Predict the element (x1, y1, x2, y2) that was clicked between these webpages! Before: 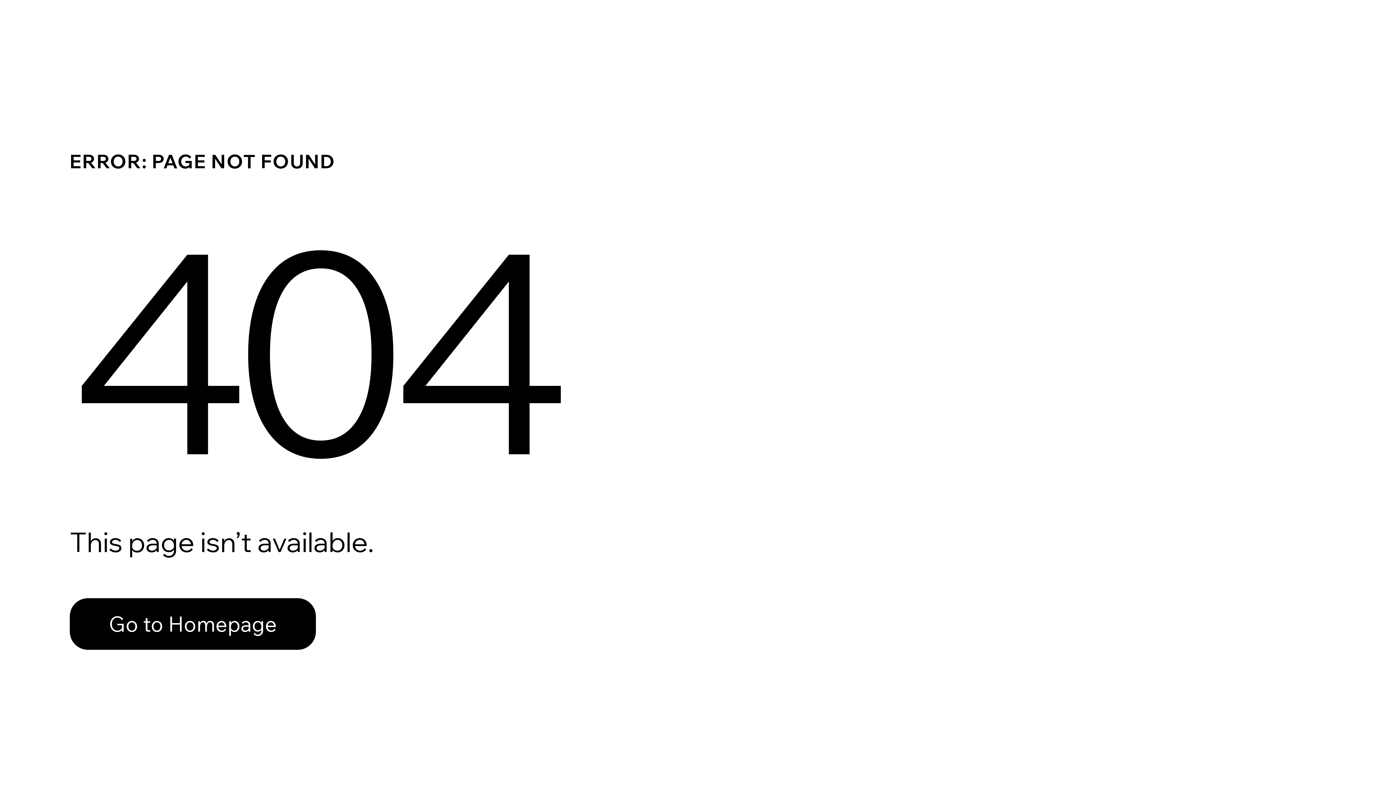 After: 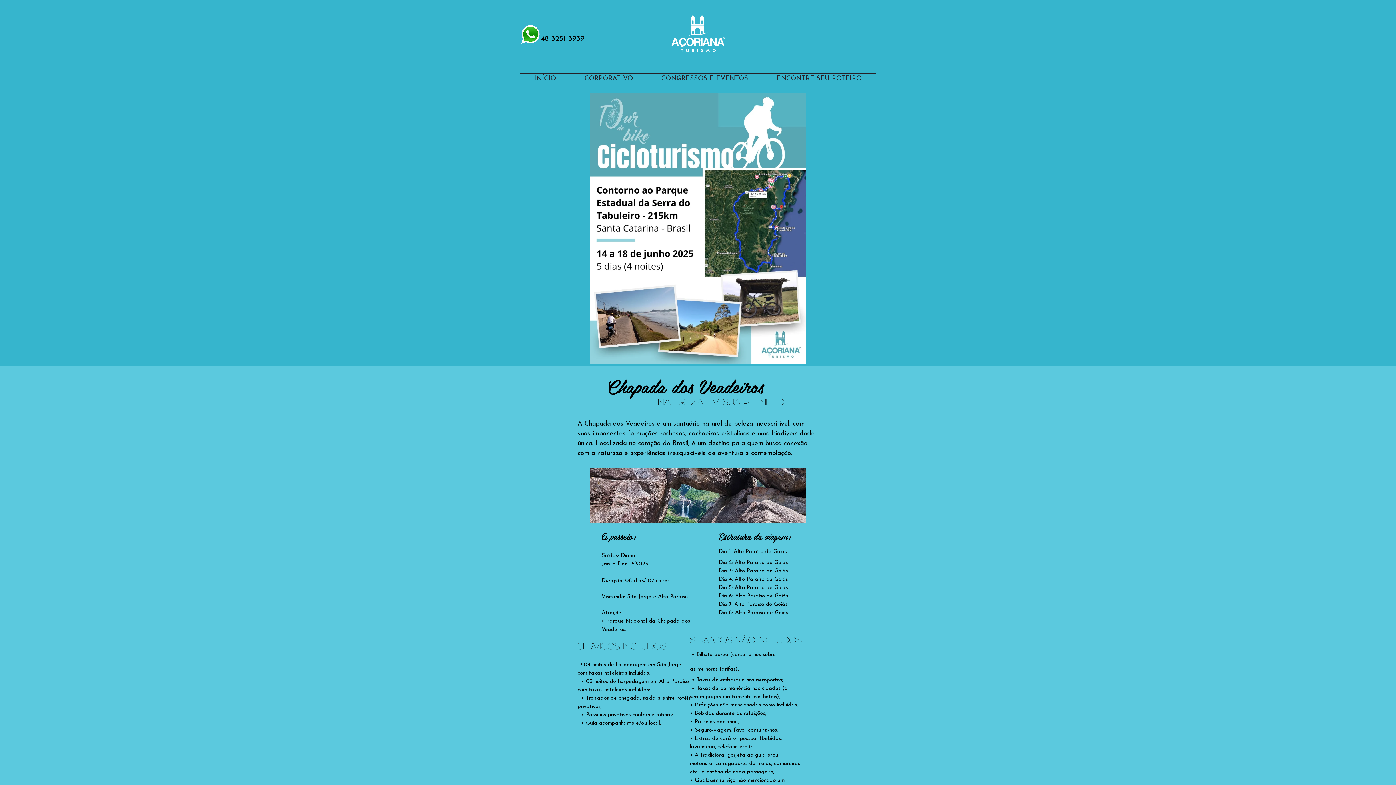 Action: bbox: (69, 598, 316, 650) label: Go to Homepage